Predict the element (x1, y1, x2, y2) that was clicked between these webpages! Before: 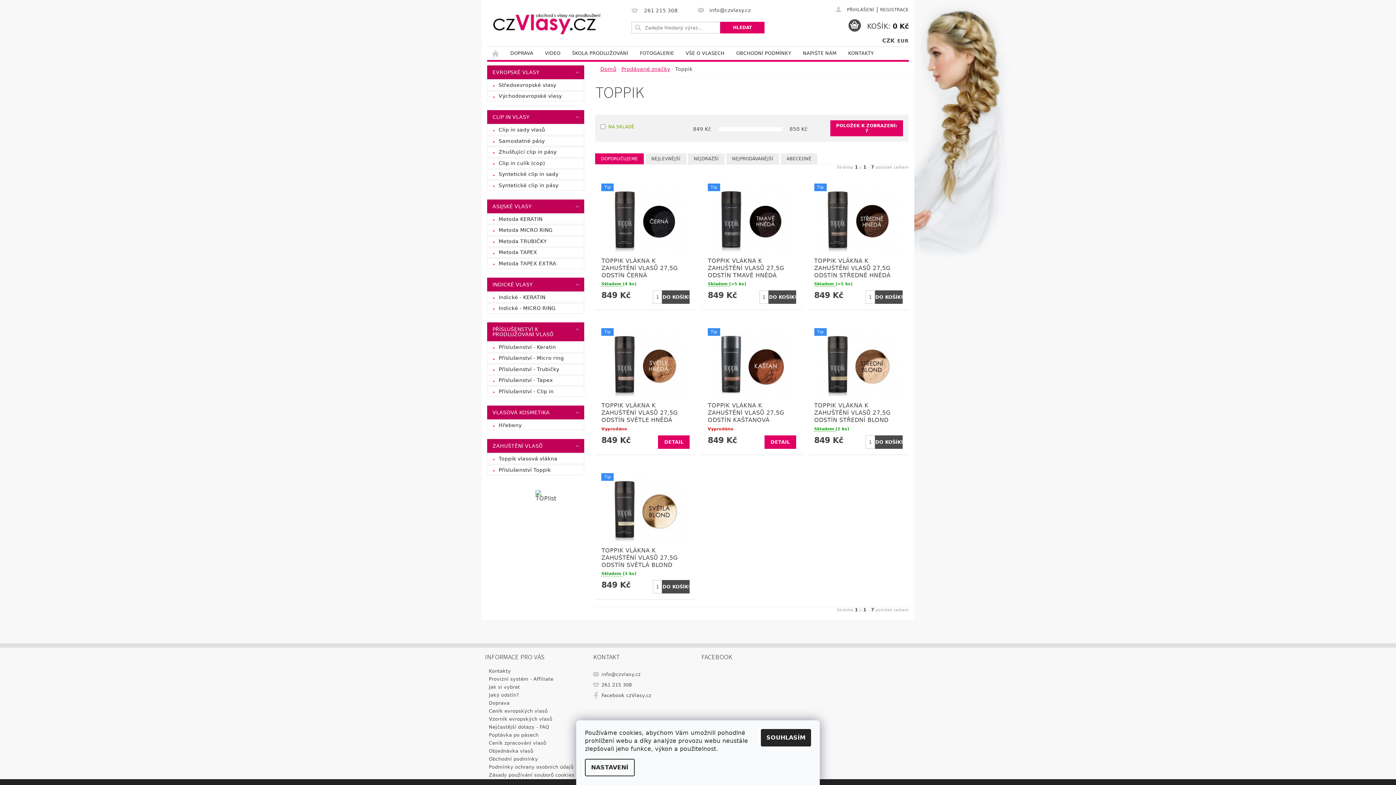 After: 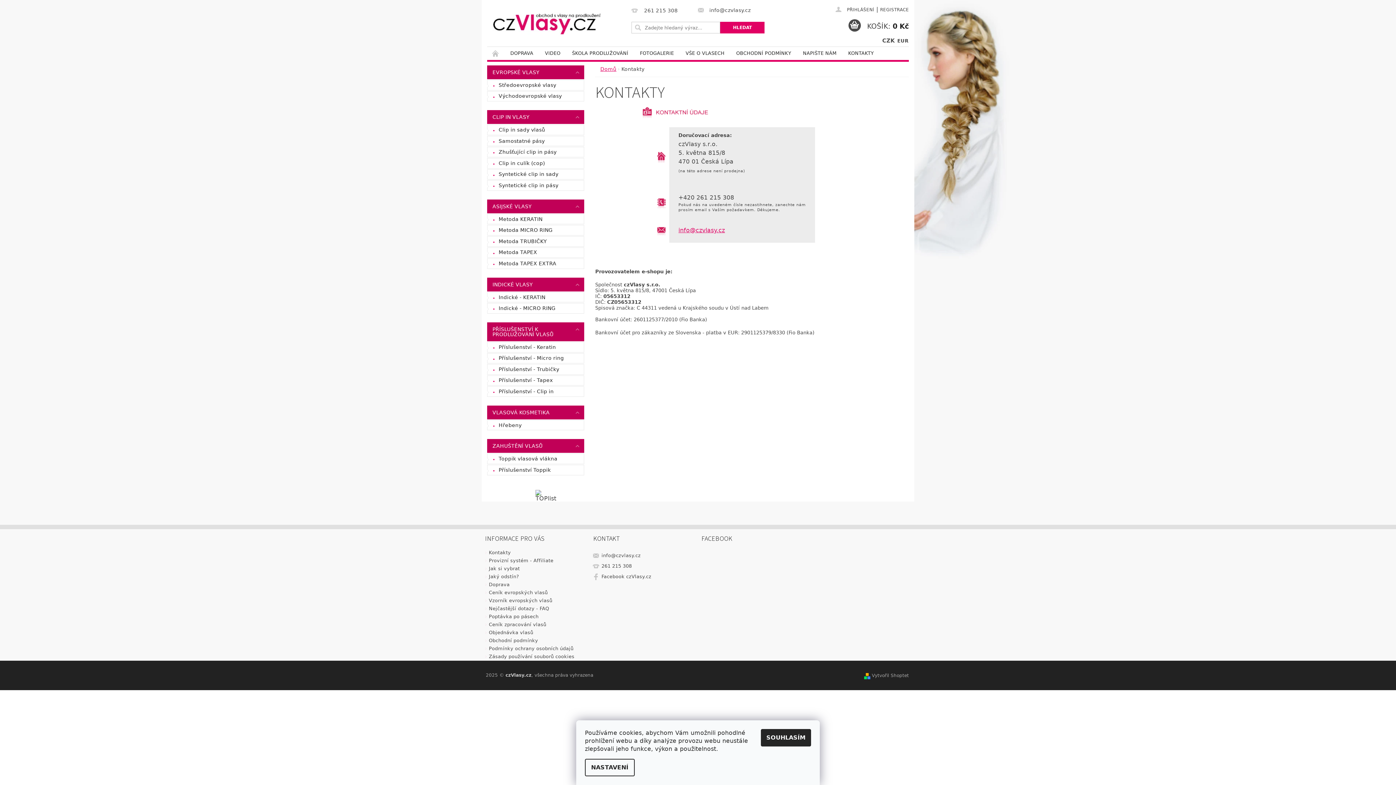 Action: bbox: (489, 668, 511, 674) label: Kontakty